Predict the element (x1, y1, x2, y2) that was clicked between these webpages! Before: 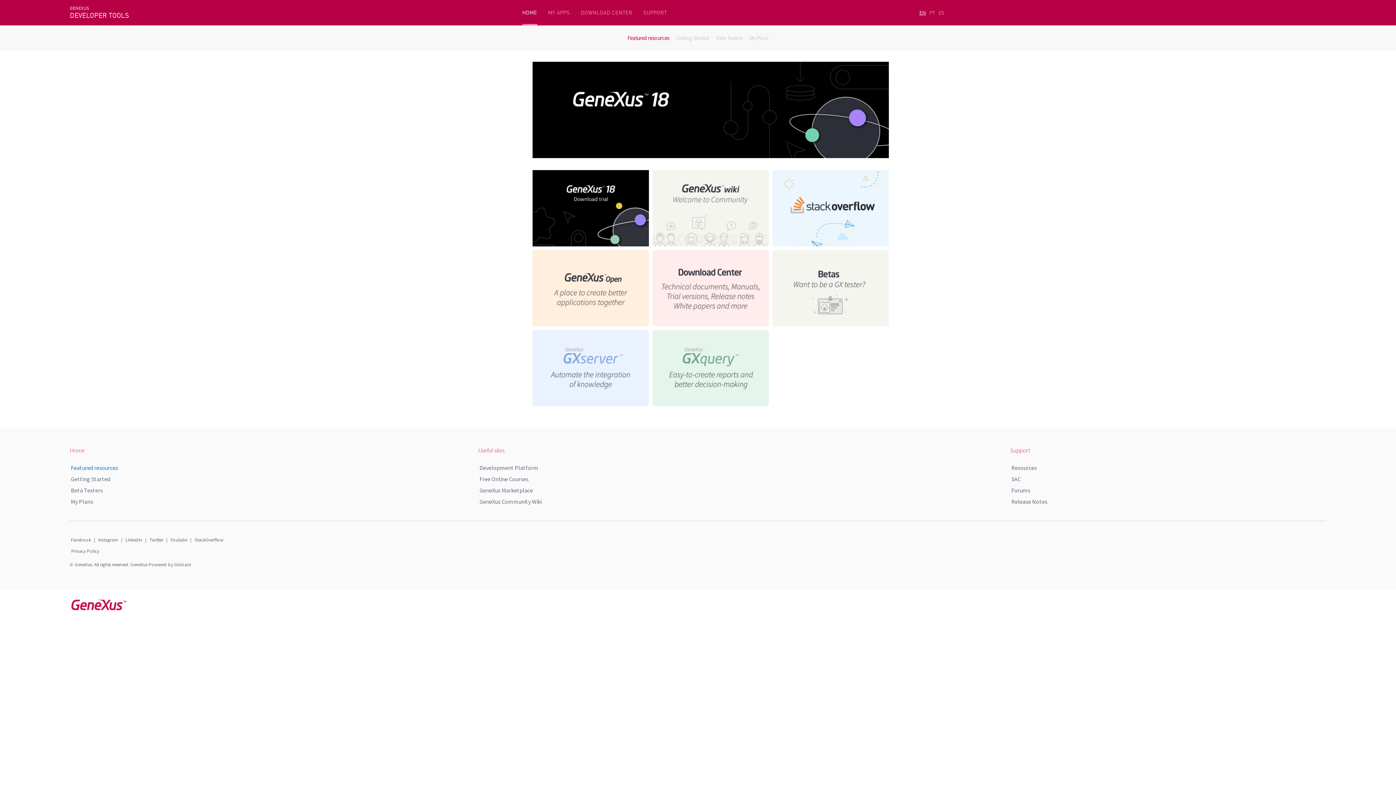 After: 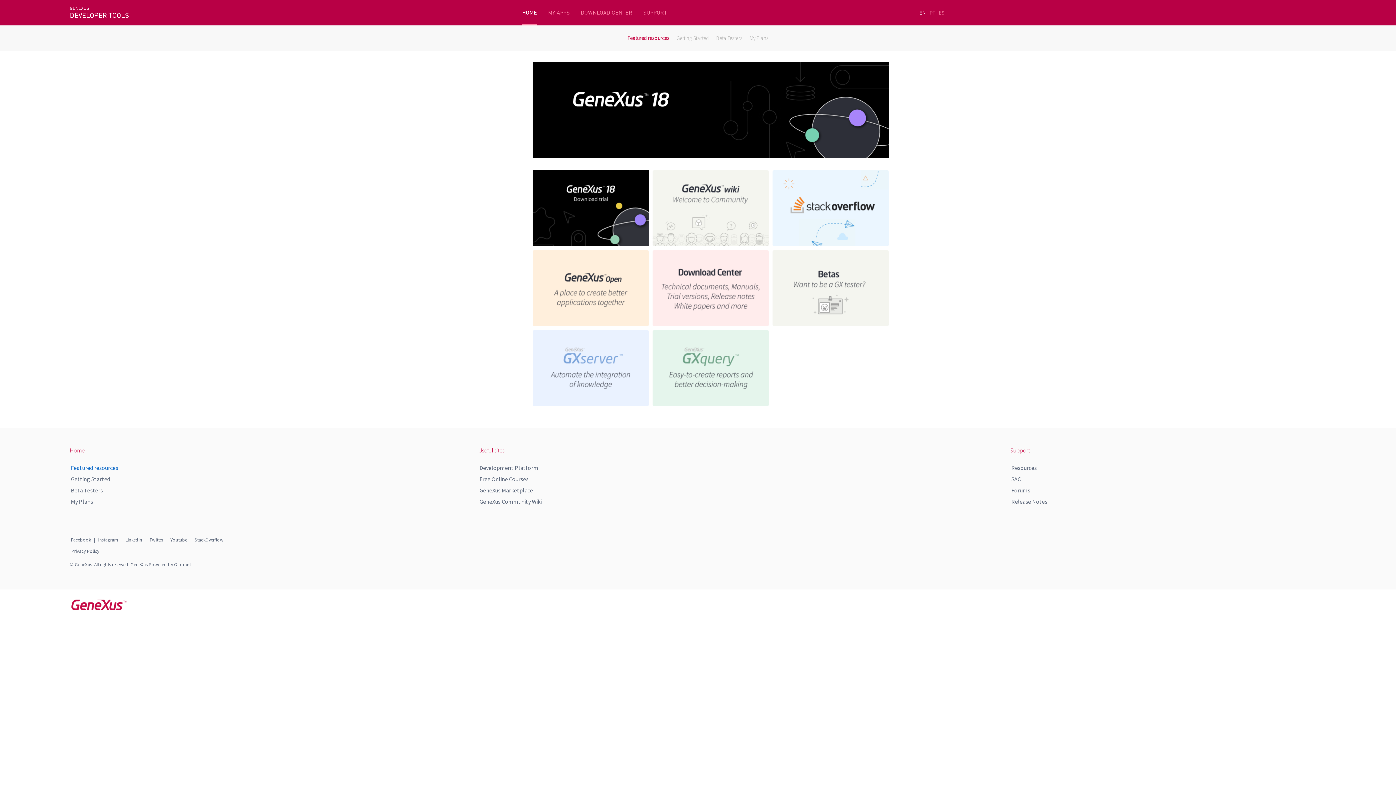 Action: label: Linkedin bbox: (125, 537, 142, 543)